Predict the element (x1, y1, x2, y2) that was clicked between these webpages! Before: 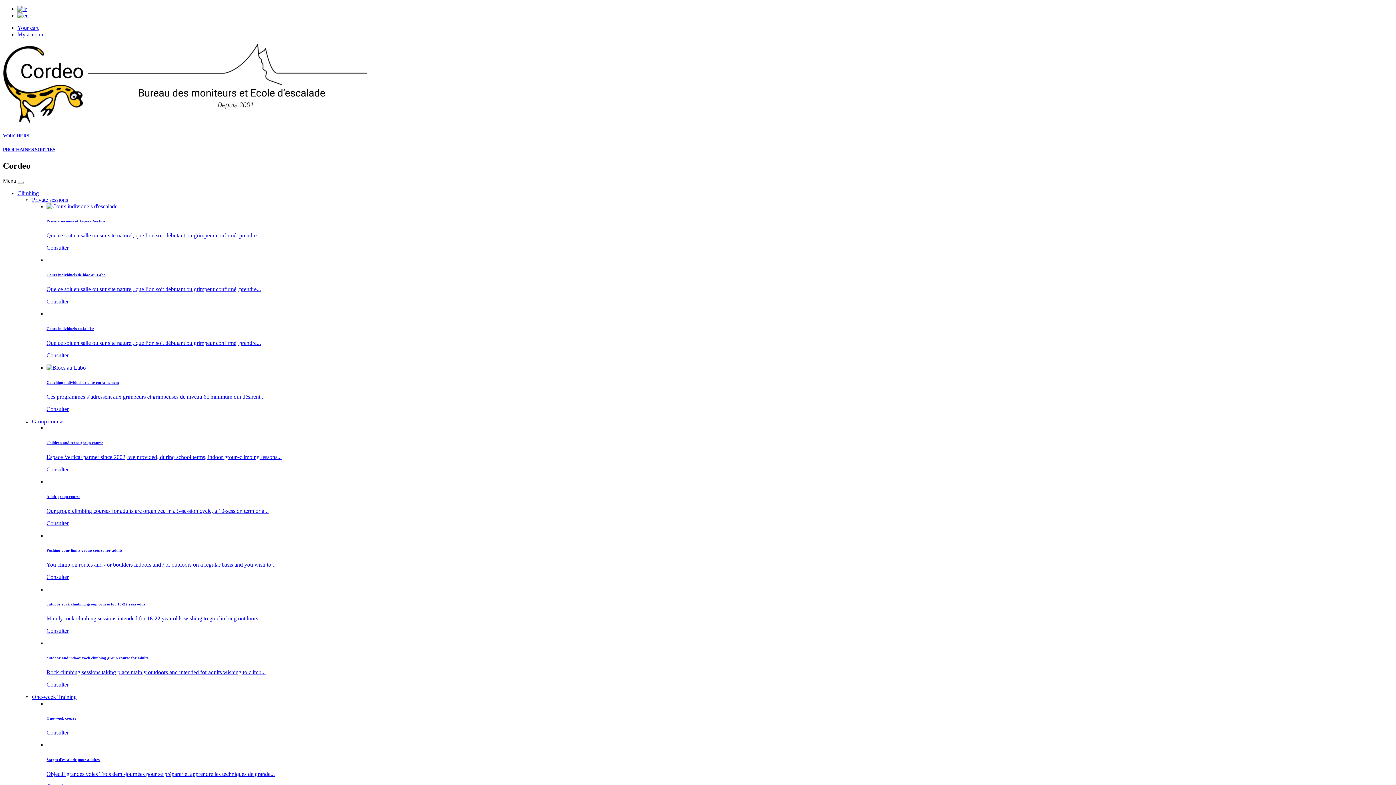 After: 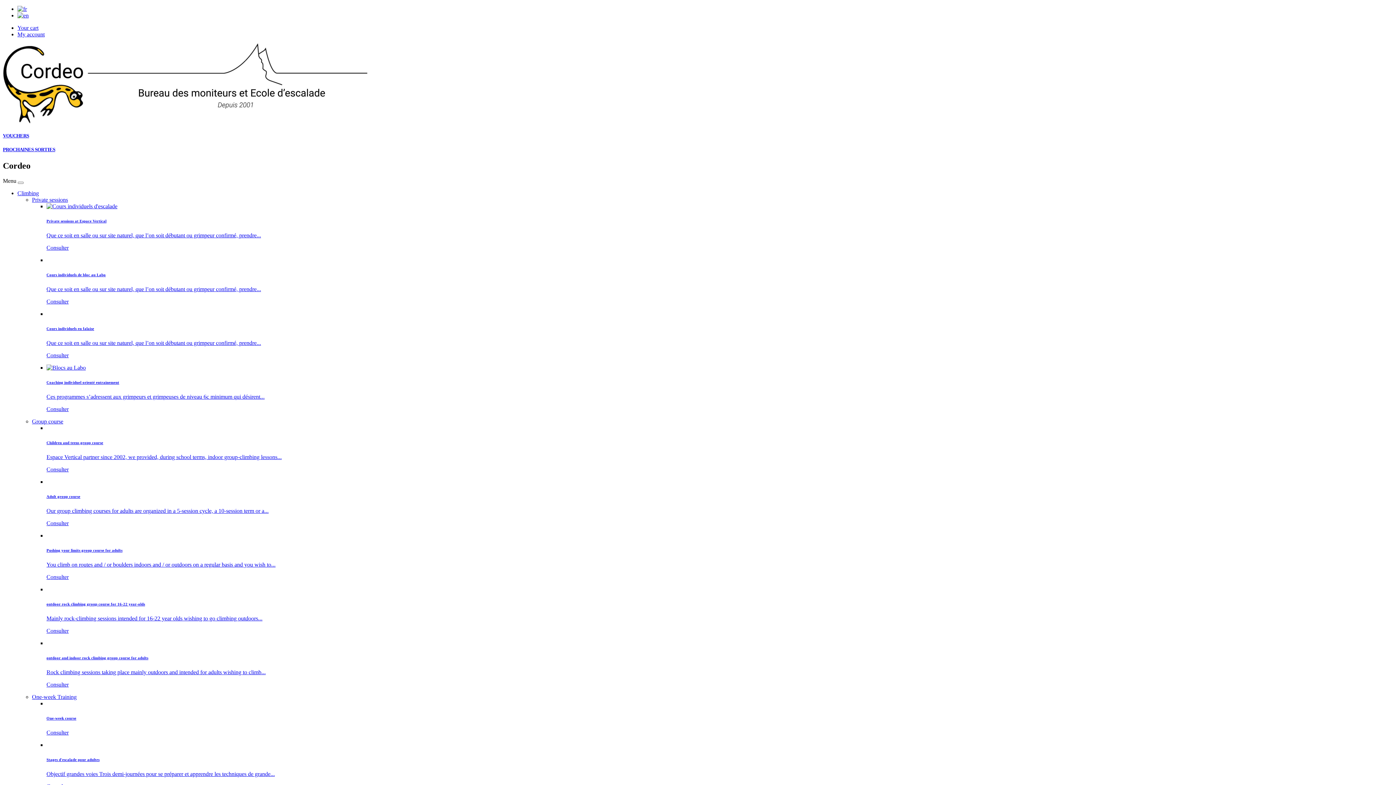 Action: bbox: (17, 24, 38, 30) label: Your cart